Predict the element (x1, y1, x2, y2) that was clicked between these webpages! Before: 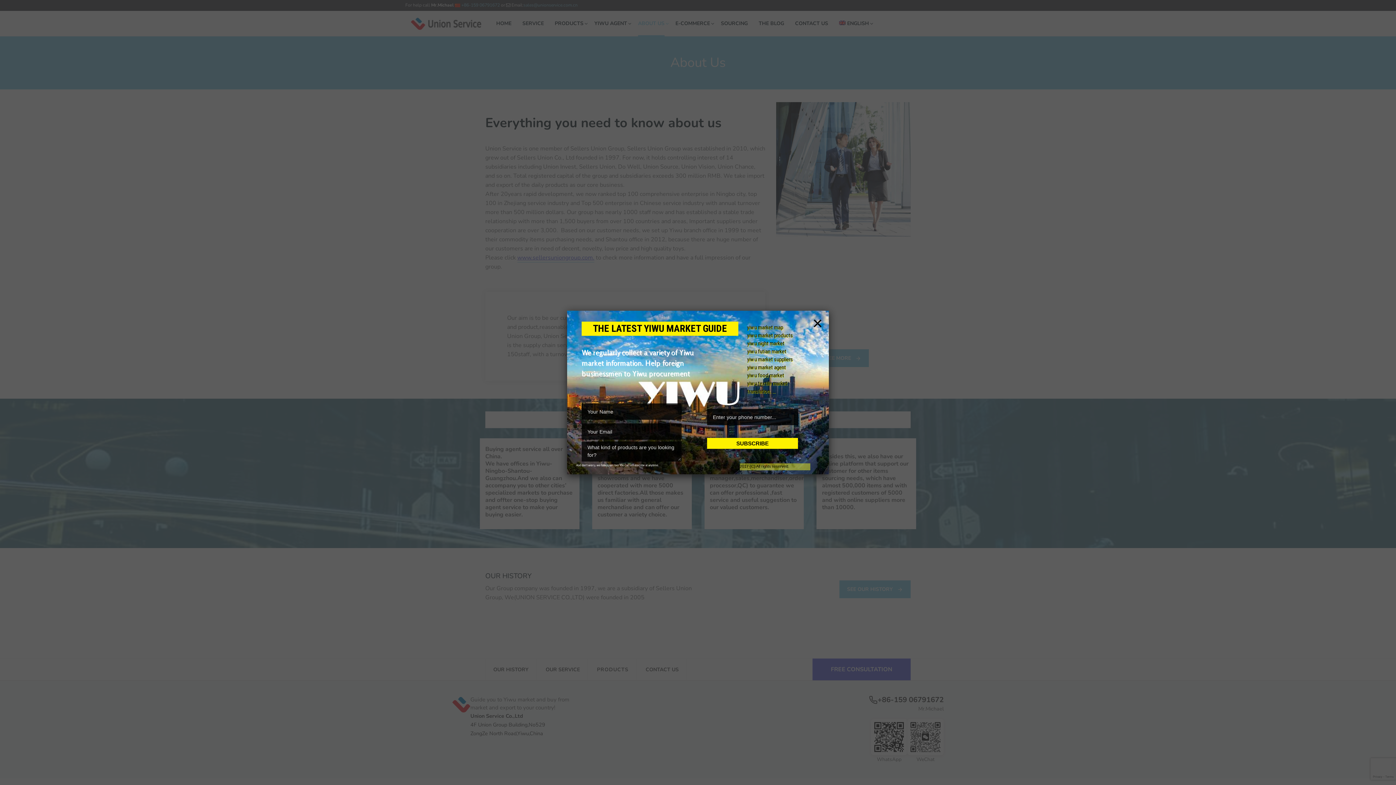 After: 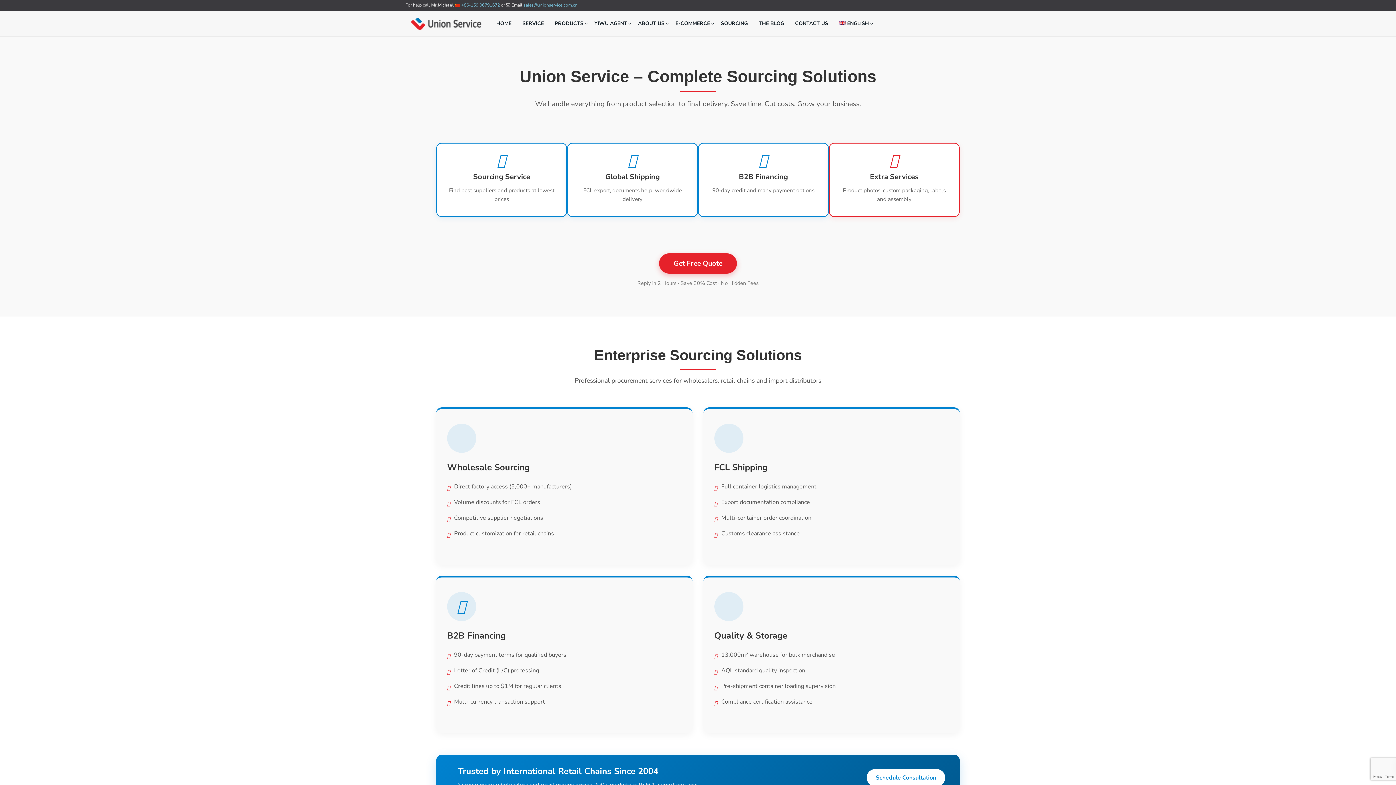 Action: bbox: (522, 10, 544, 36) label: SERVICE